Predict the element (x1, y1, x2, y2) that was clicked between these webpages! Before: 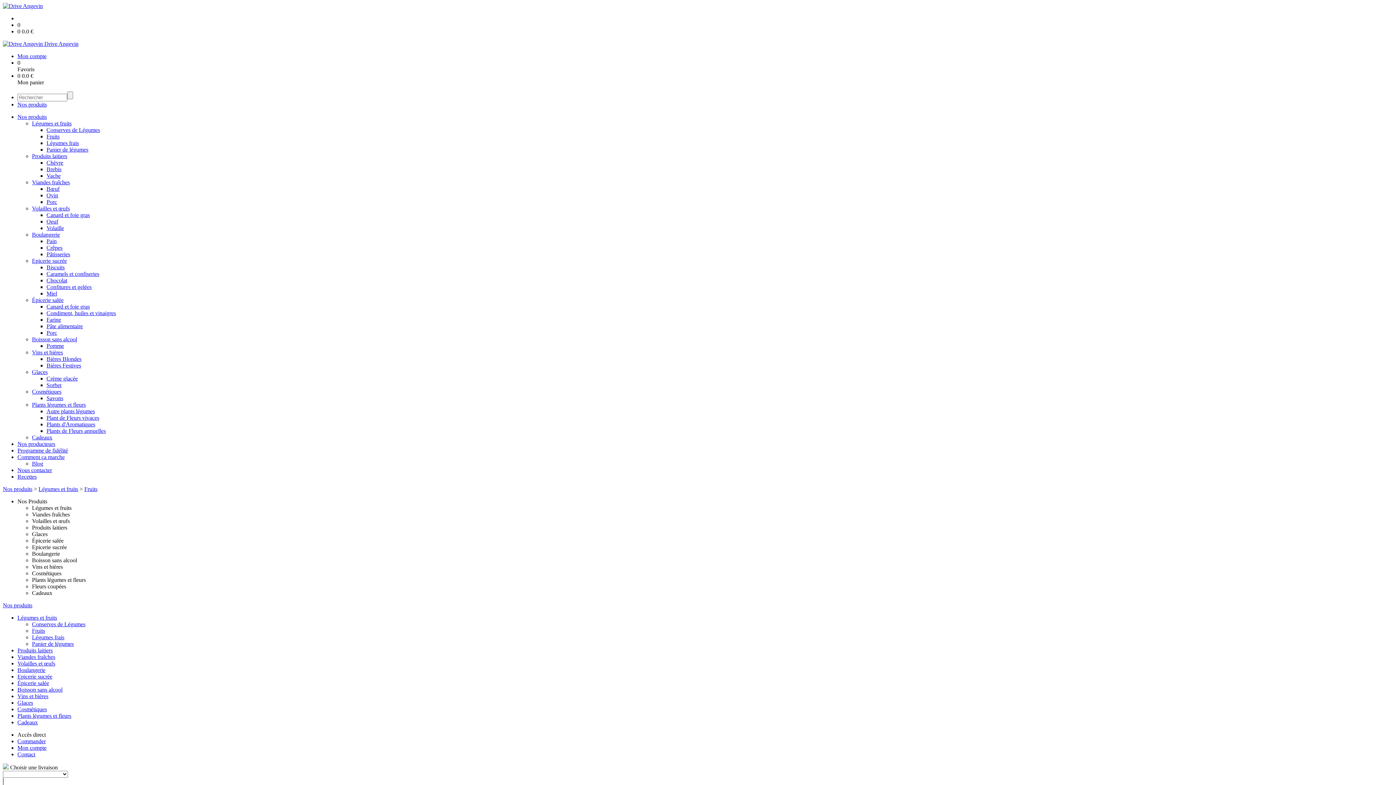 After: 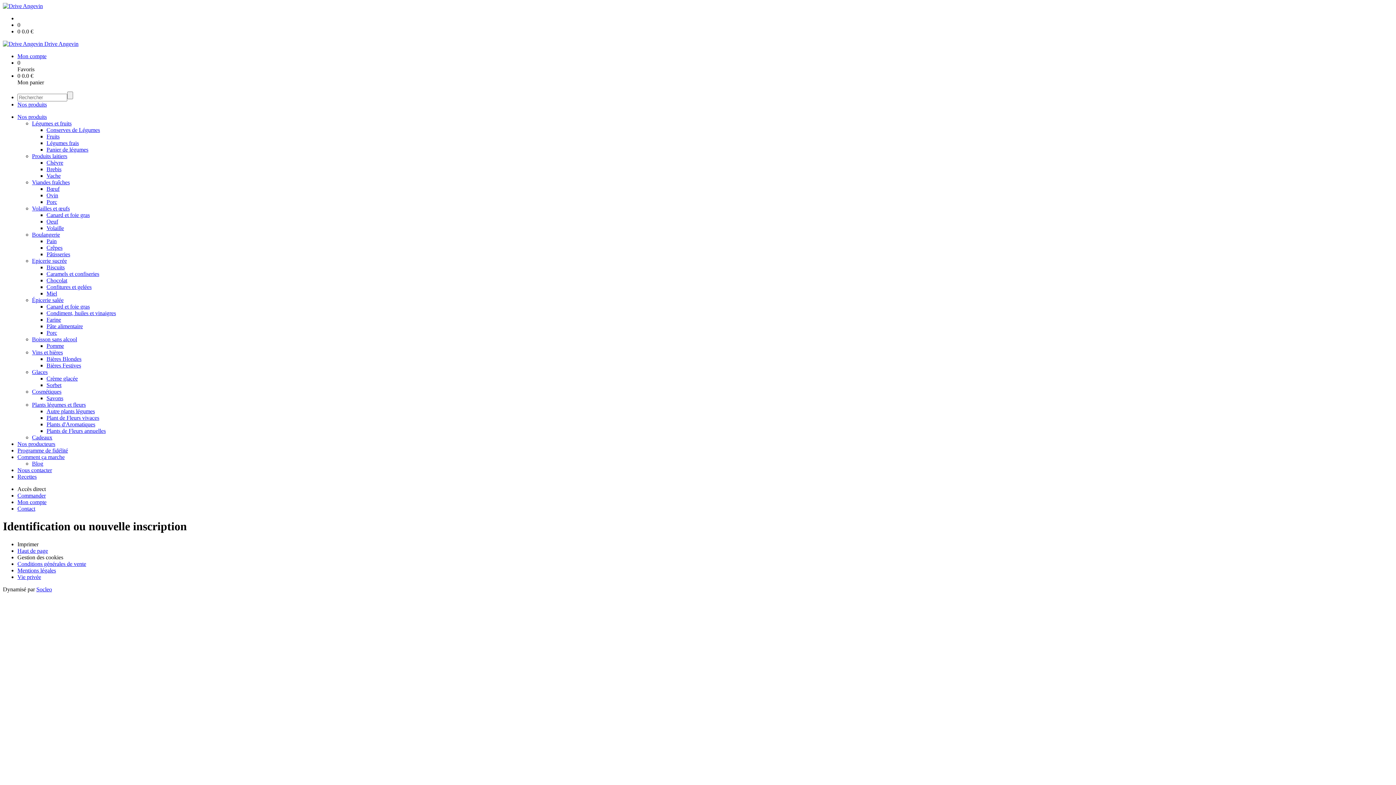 Action: bbox: (17, 53, 46, 59) label: Mon compte